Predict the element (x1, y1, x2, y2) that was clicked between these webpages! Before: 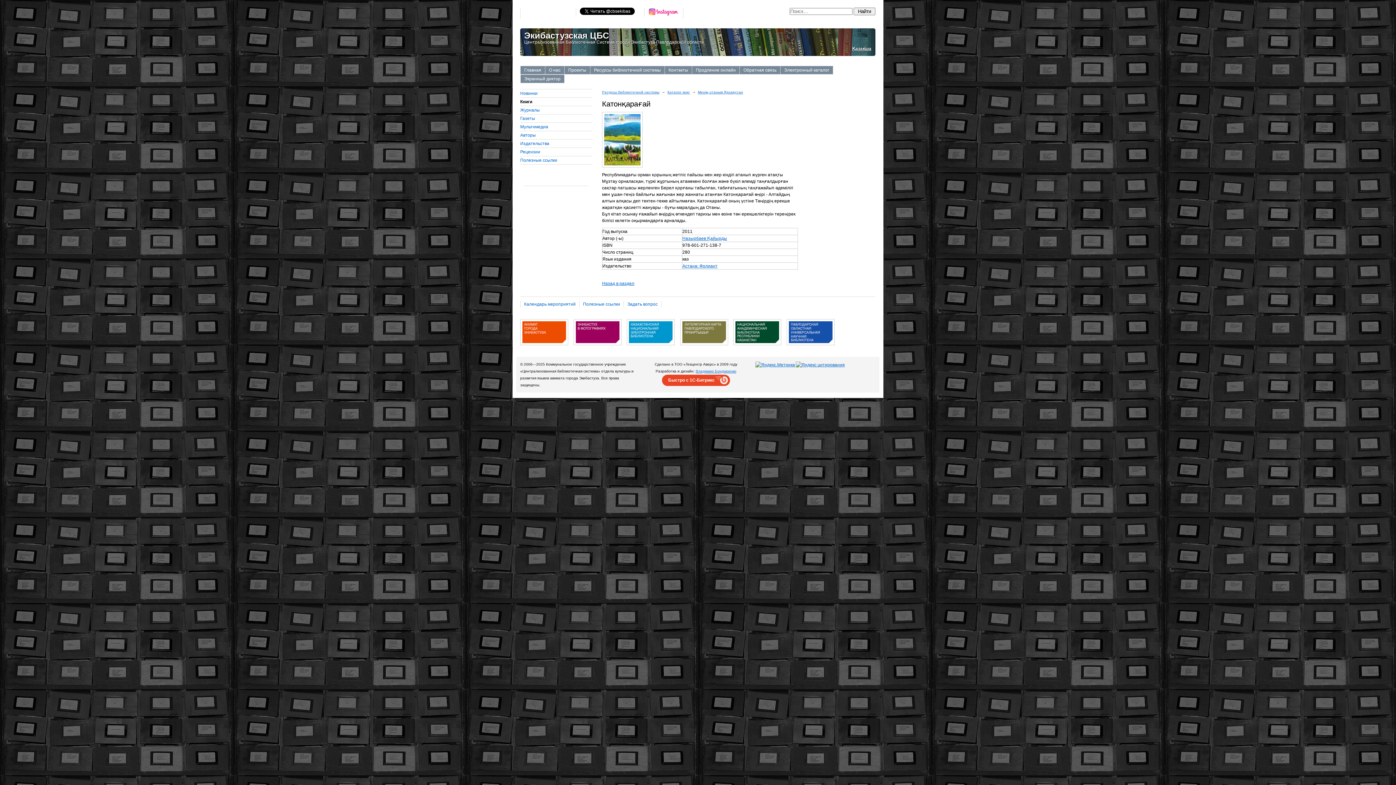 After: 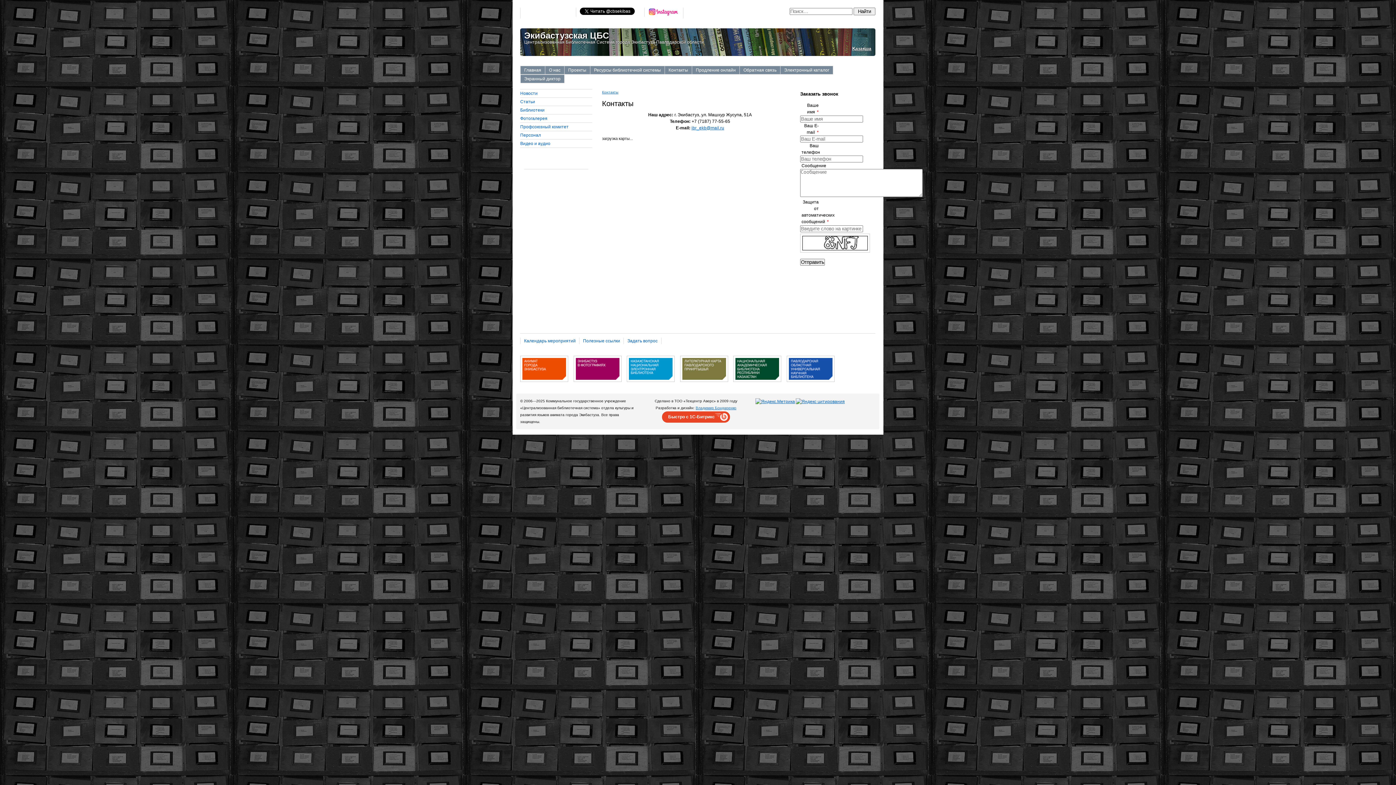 Action: label: Контакты bbox: (665, 66, 692, 74)